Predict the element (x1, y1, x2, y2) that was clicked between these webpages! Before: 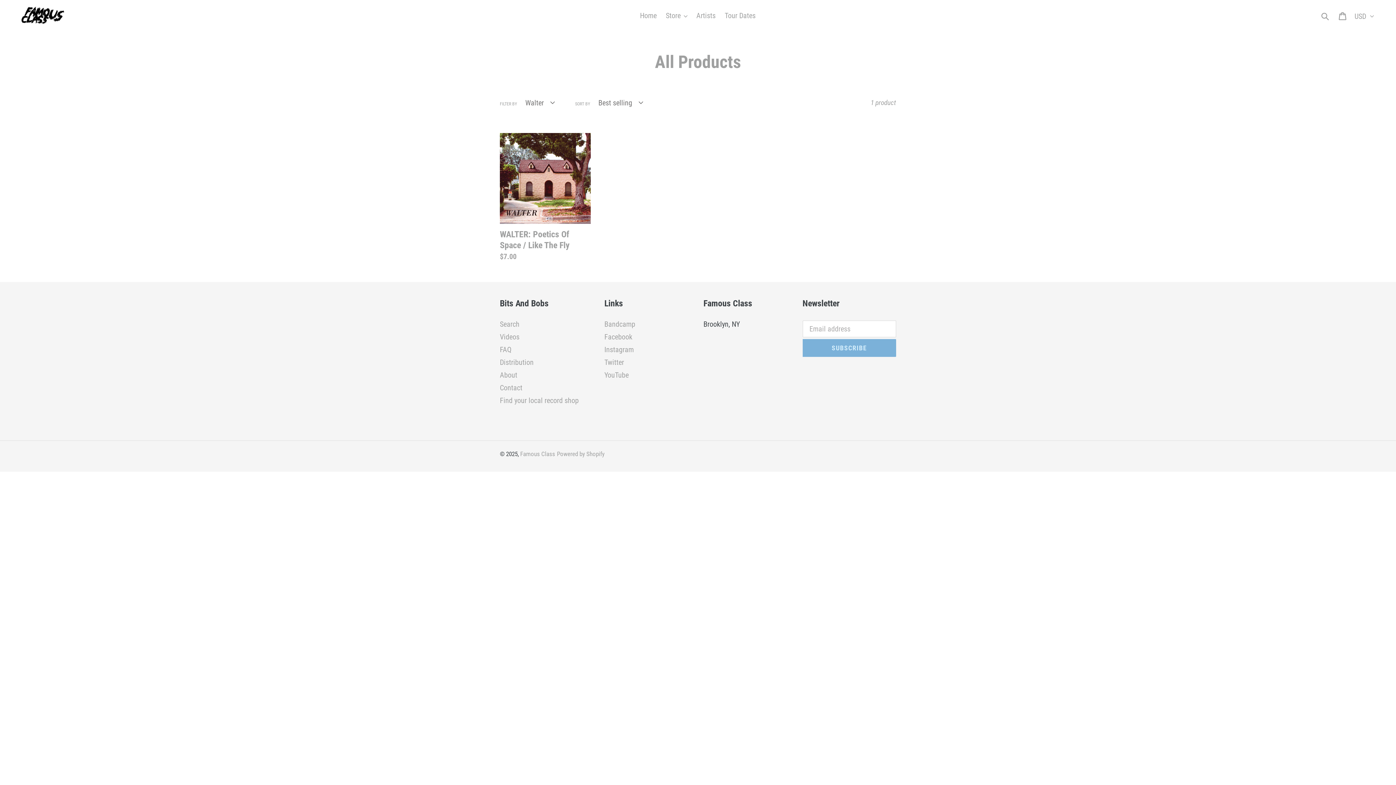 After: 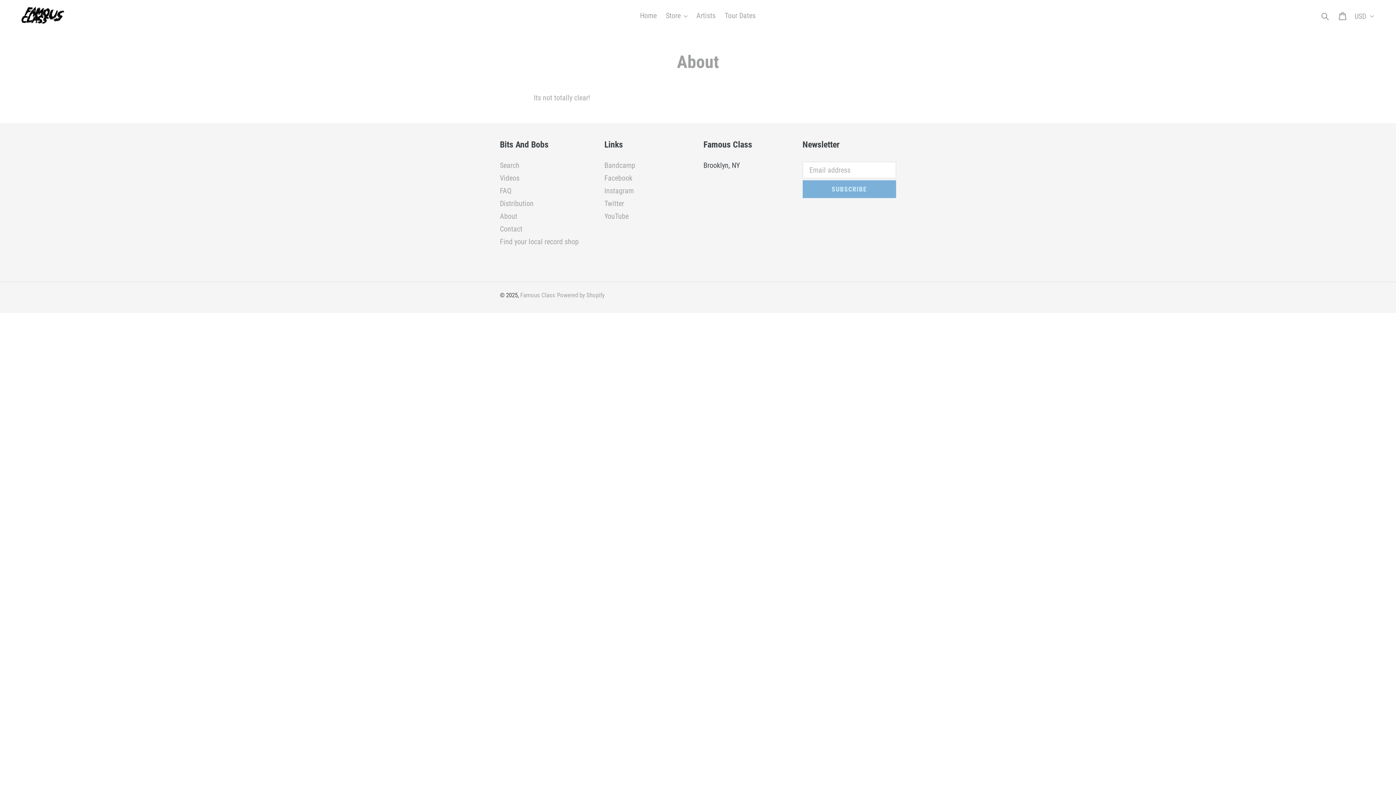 Action: bbox: (500, 370, 517, 379) label: About